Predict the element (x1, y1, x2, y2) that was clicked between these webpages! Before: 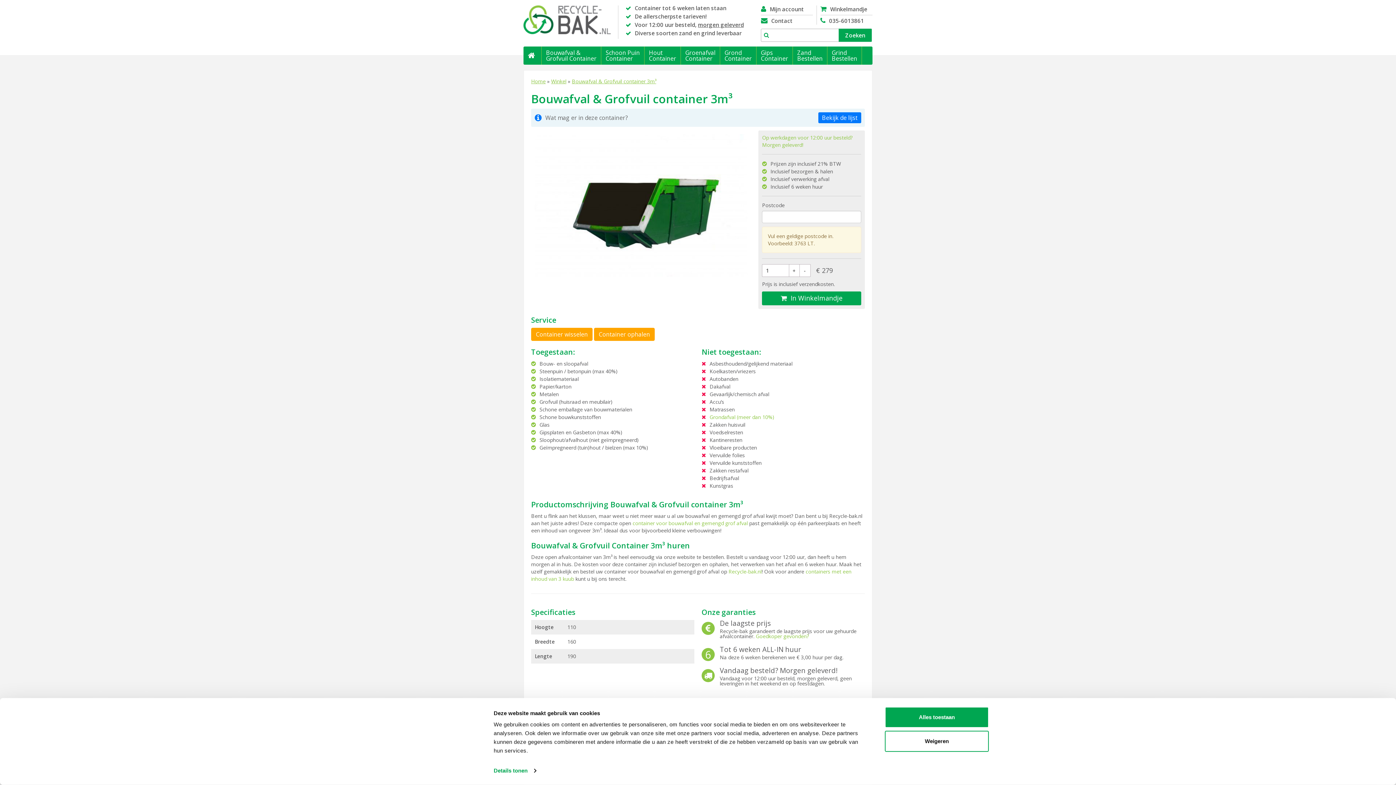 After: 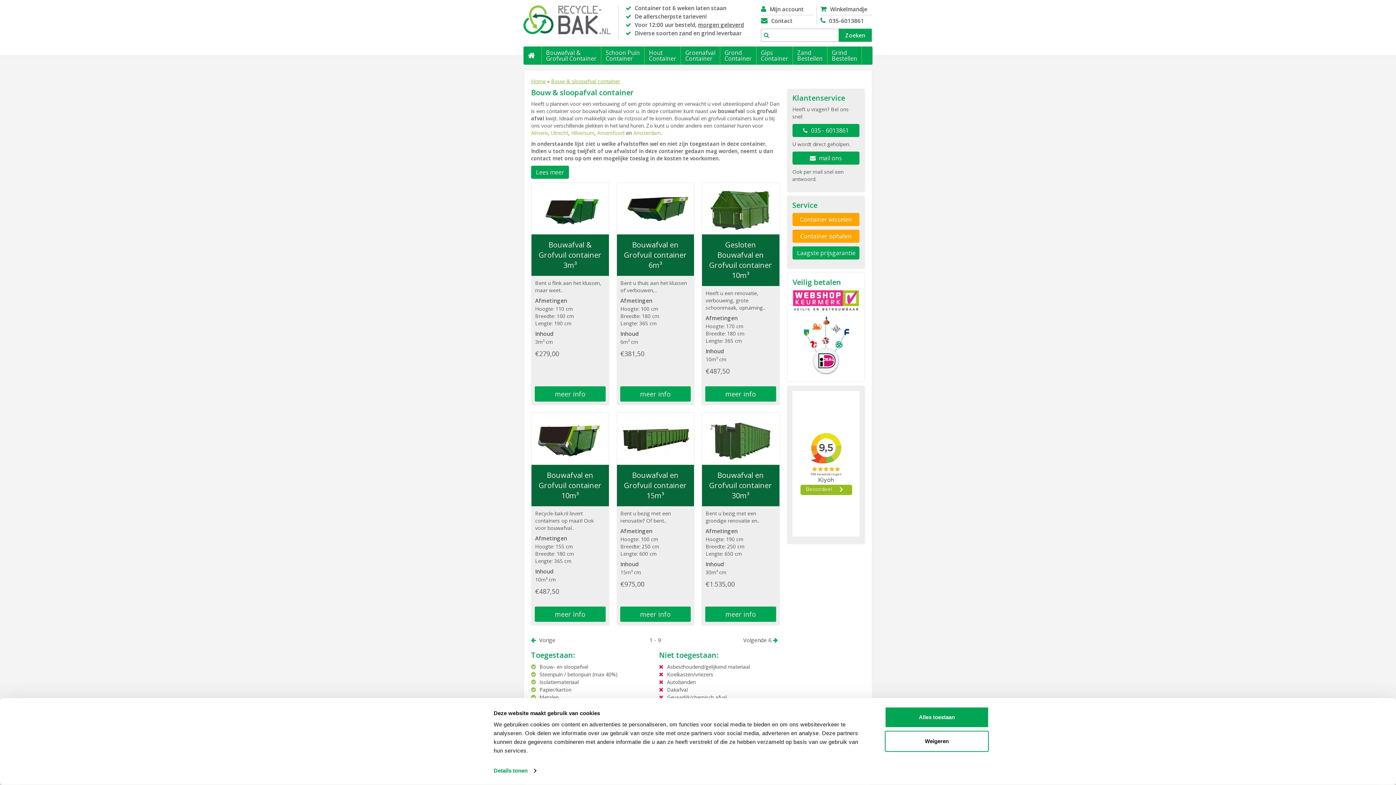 Action: label: container voor bouwafval en gemengd grof afval bbox: (632, 520, 748, 526)